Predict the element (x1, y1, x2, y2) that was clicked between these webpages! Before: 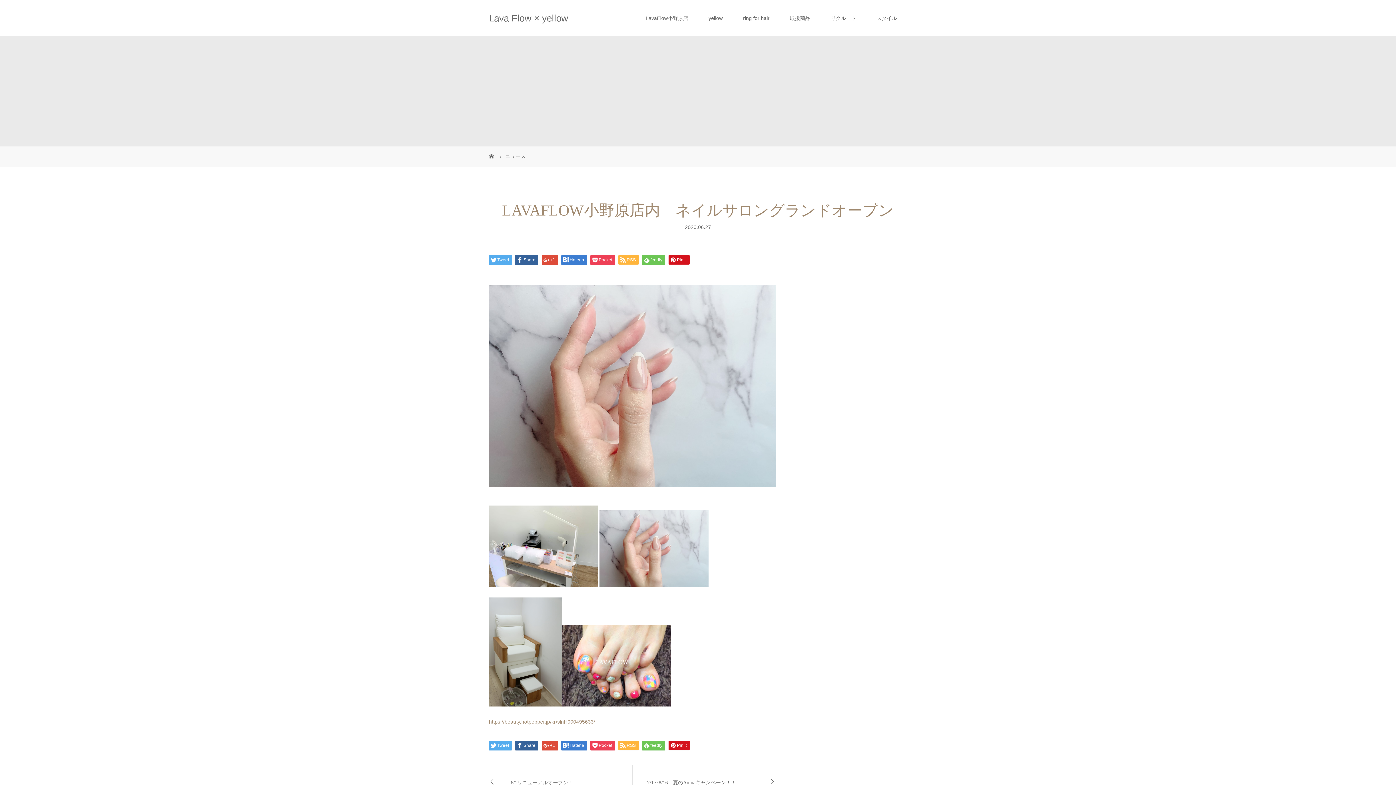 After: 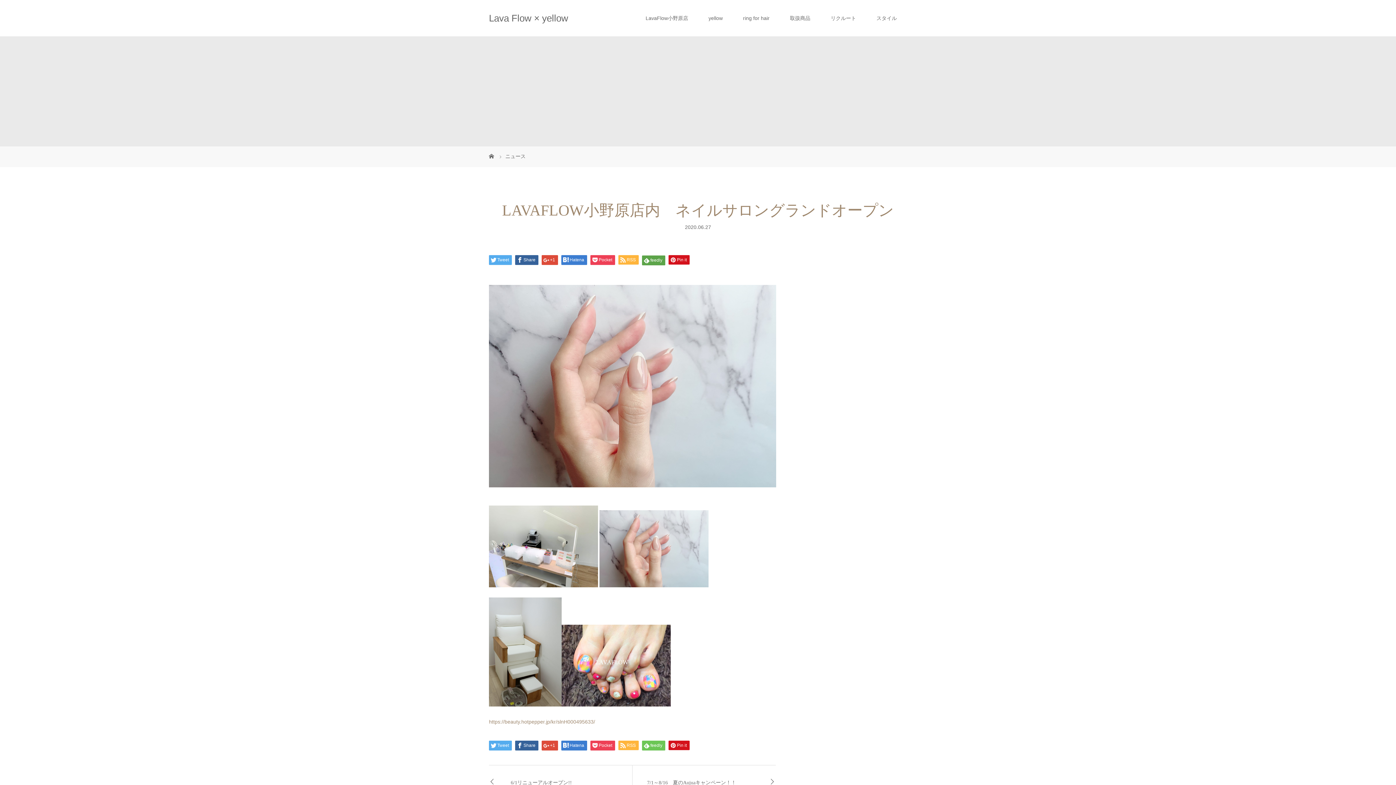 Action: bbox: (642, 255, 665, 265) label: feedly